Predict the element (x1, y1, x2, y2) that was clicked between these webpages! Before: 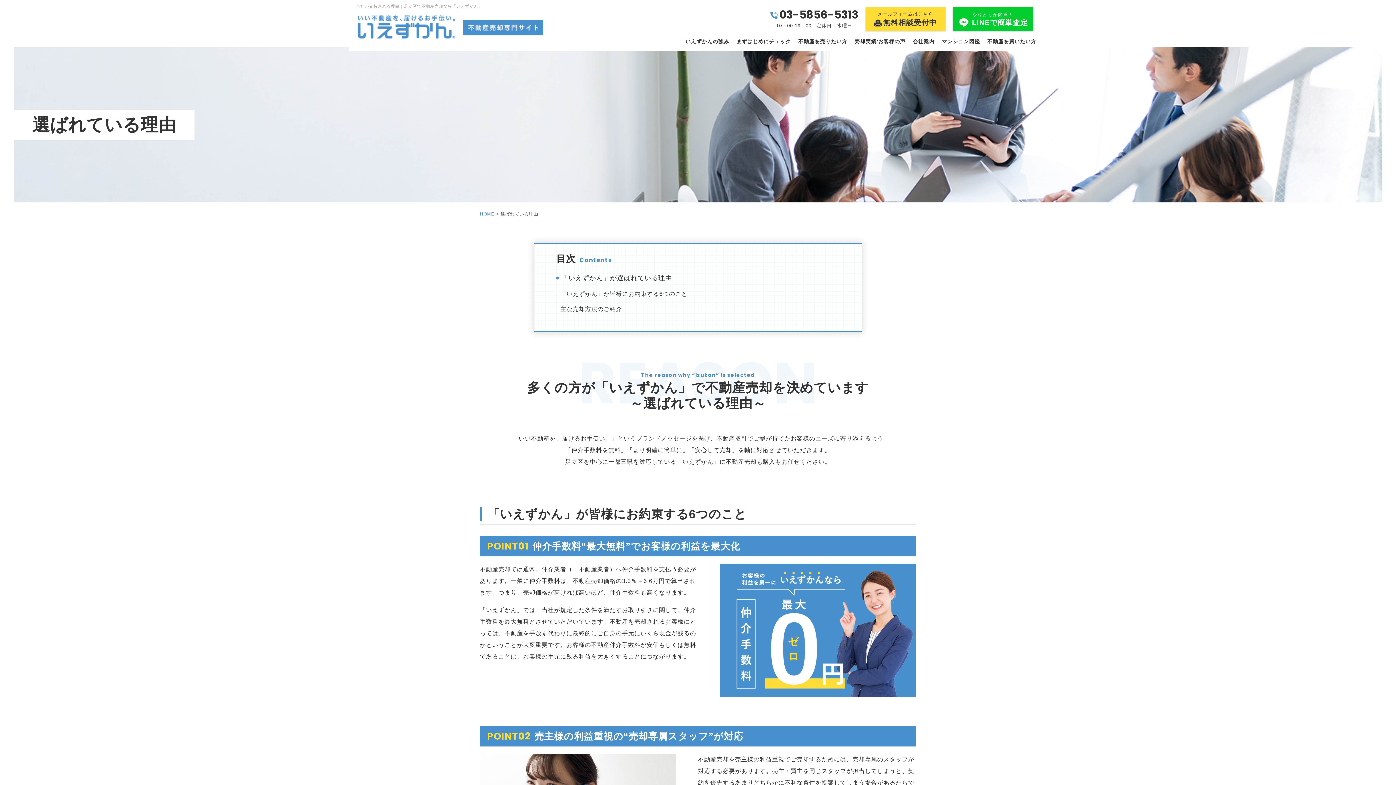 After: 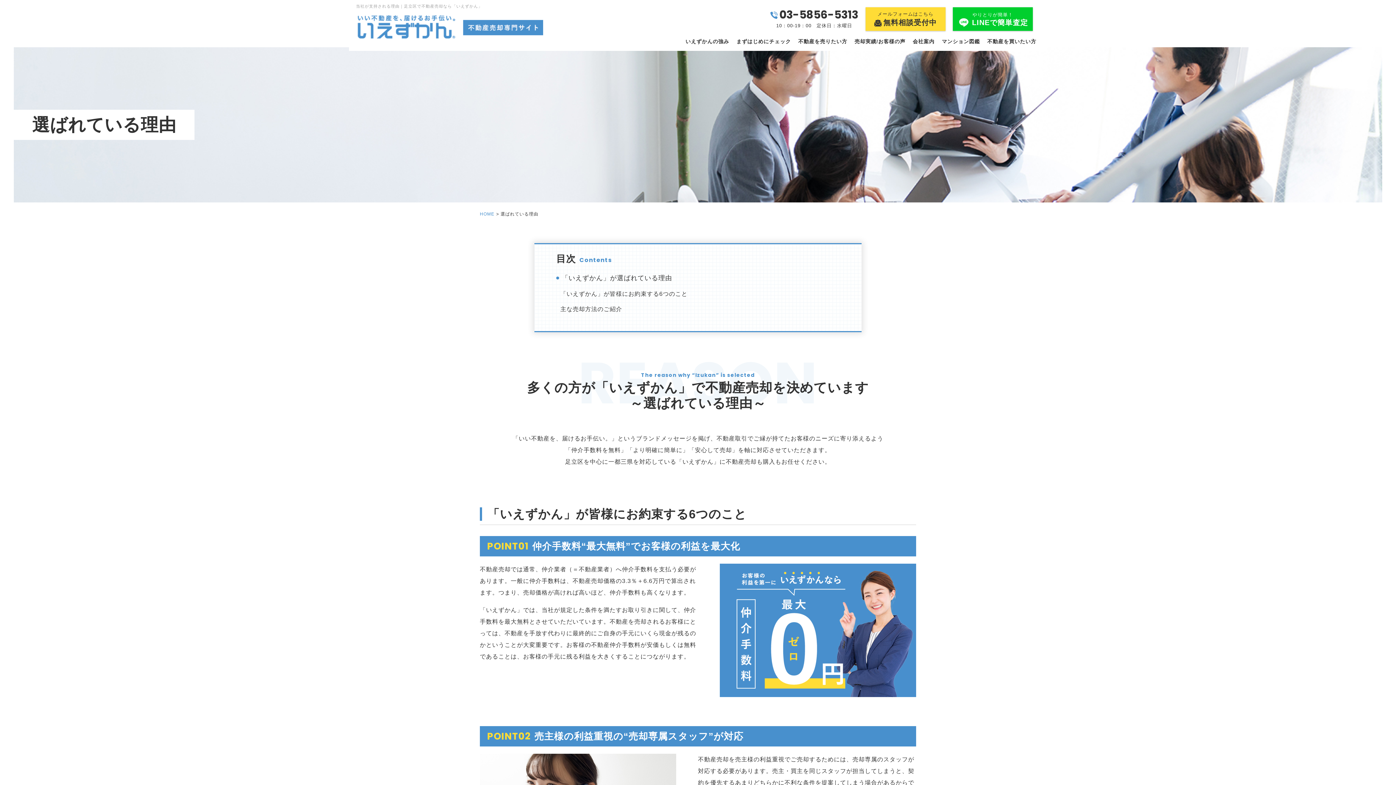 Action: bbox: (682, 32, 733, 50) label: いえずかんの強み